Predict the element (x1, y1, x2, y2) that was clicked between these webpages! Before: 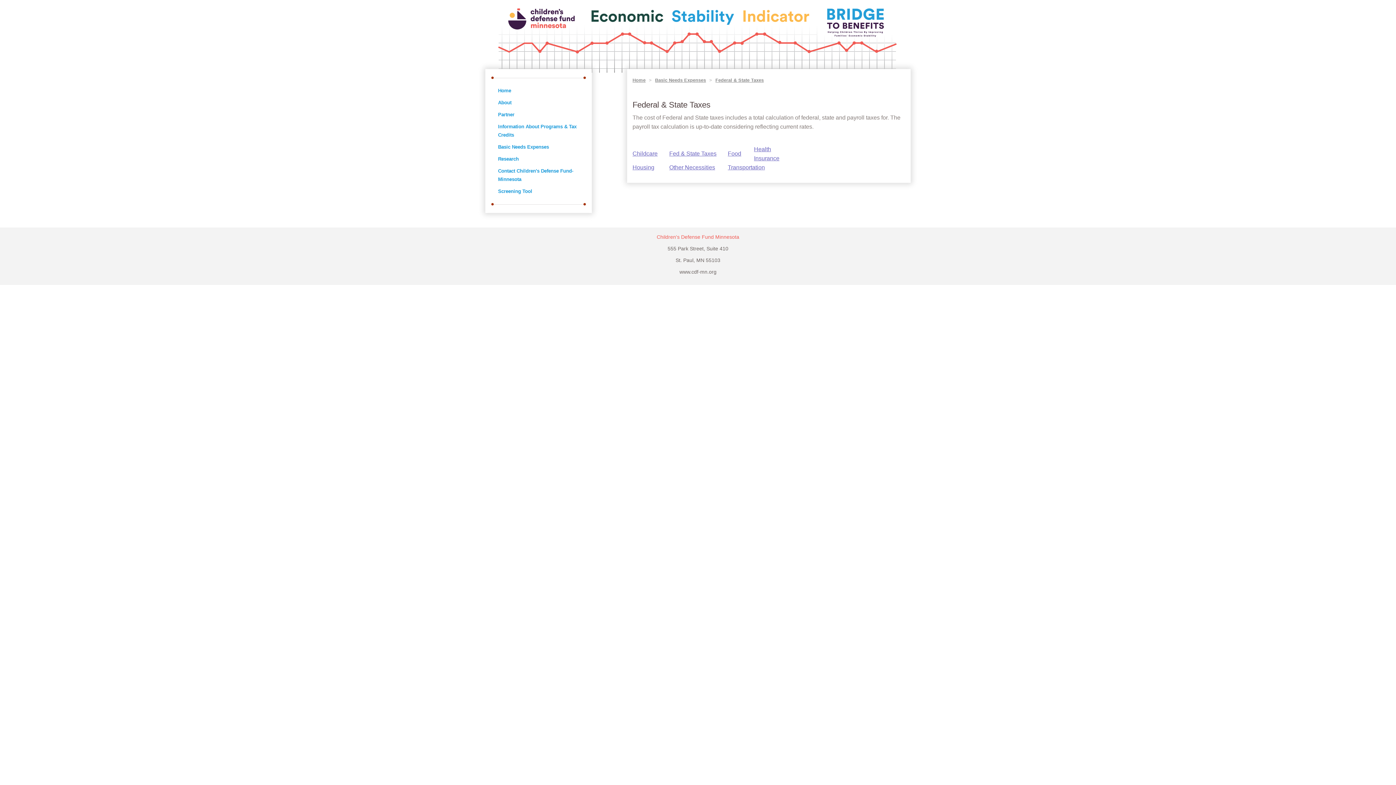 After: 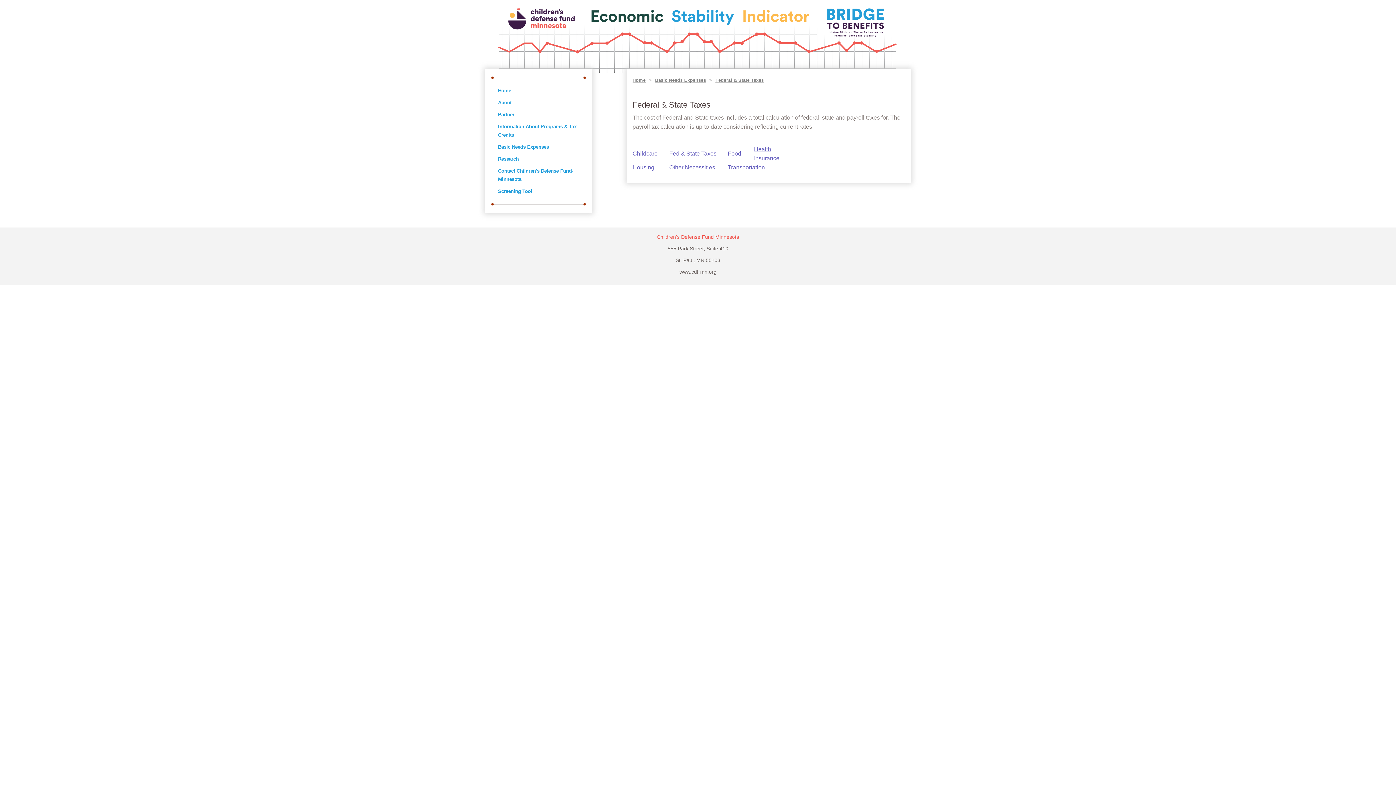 Action: bbox: (679, 269, 716, 275) label: www.cdf-mn.org